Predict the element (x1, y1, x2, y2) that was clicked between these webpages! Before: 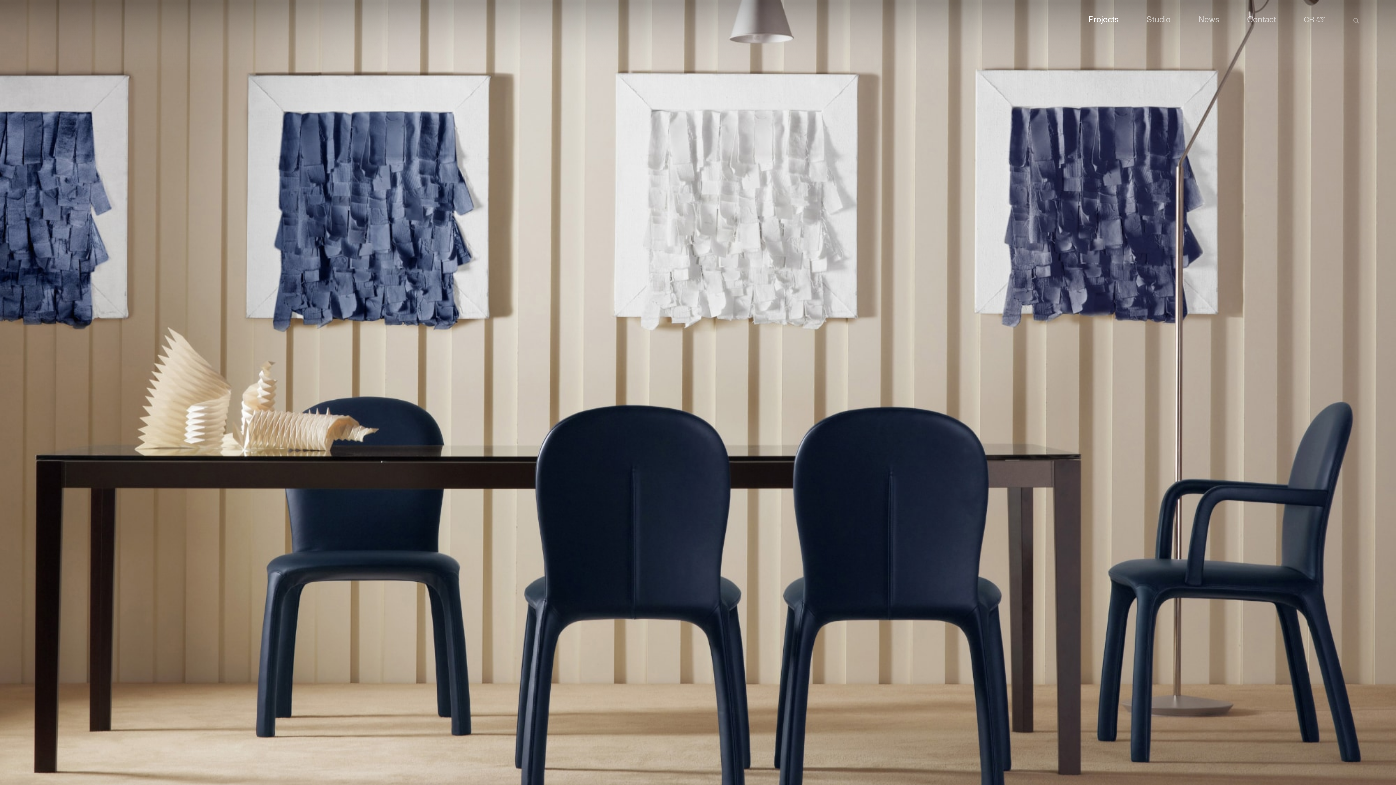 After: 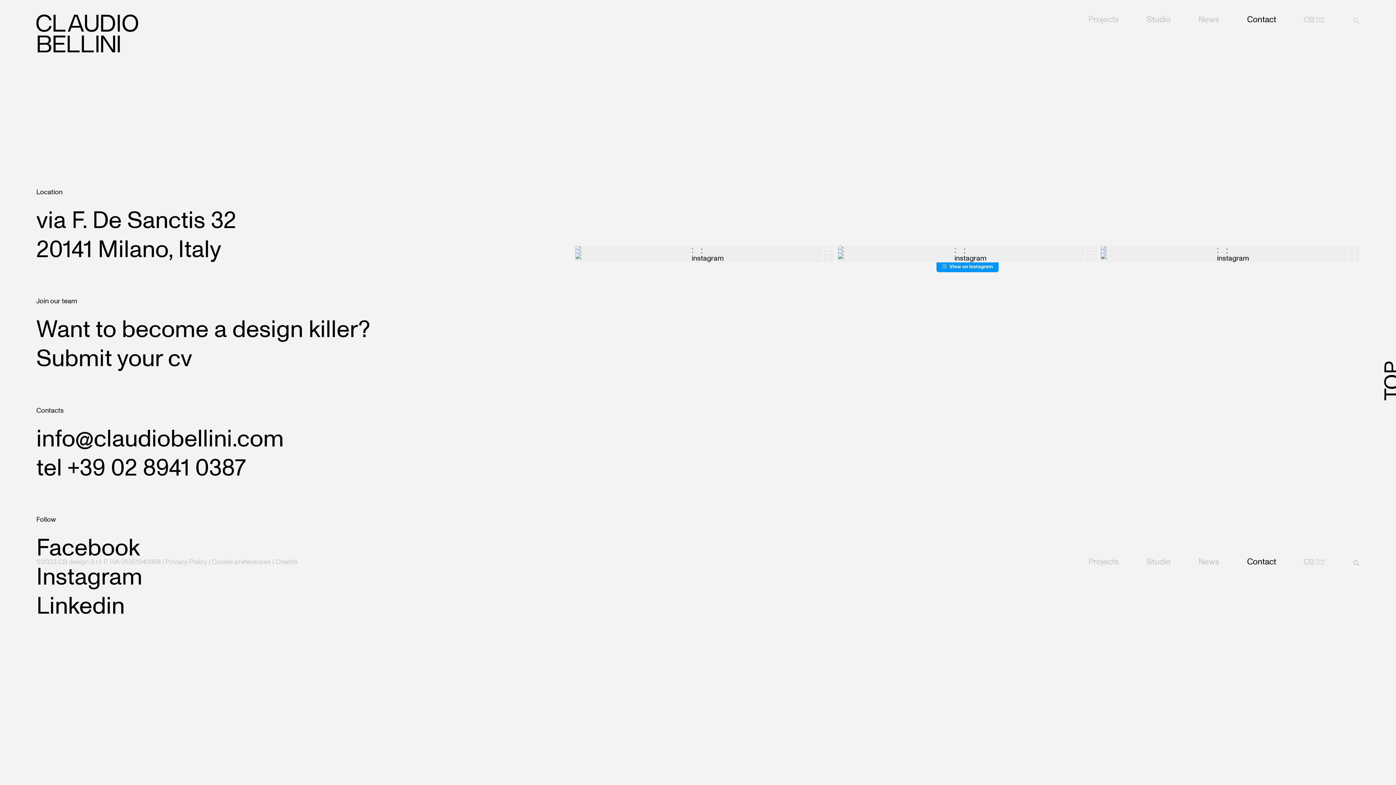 Action: bbox: (1247, 13, 1276, 24) label: Contact